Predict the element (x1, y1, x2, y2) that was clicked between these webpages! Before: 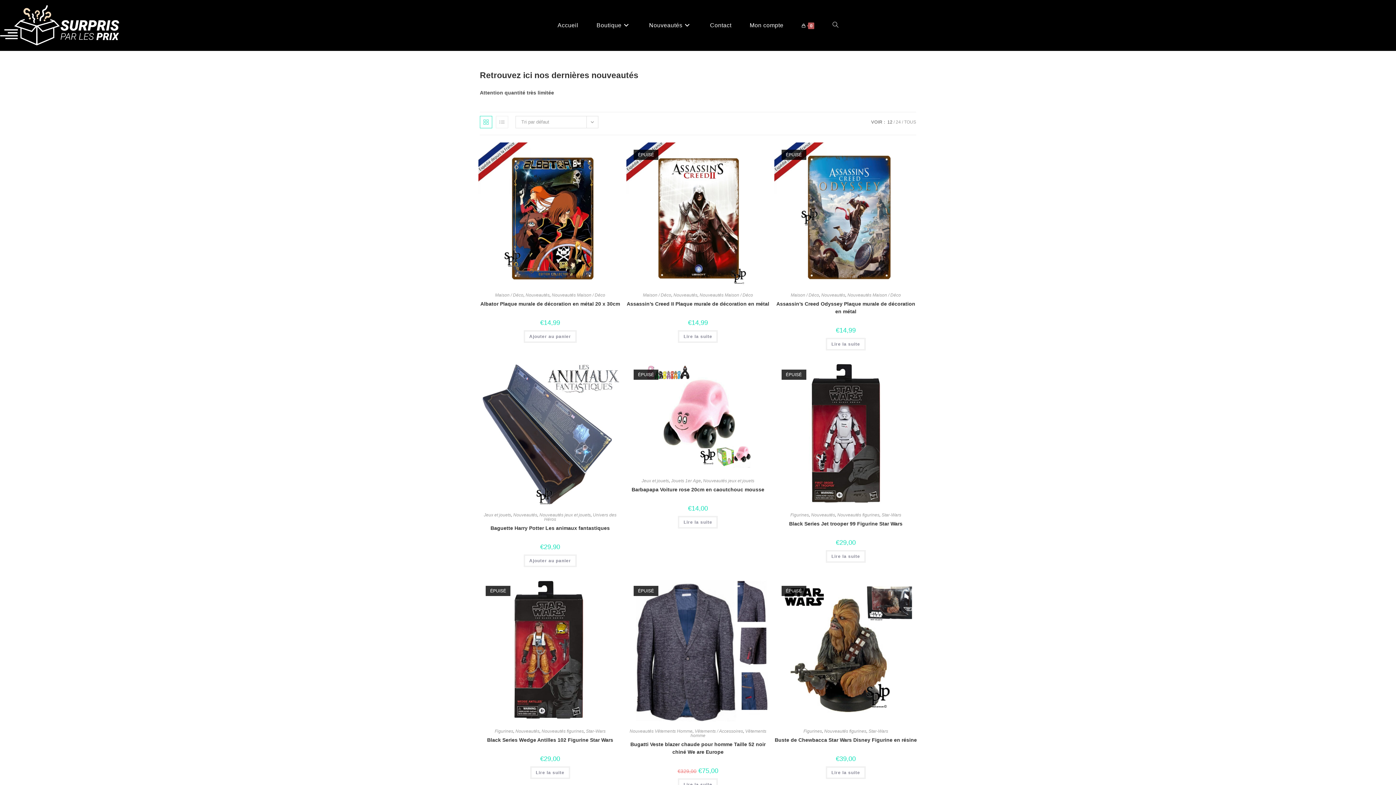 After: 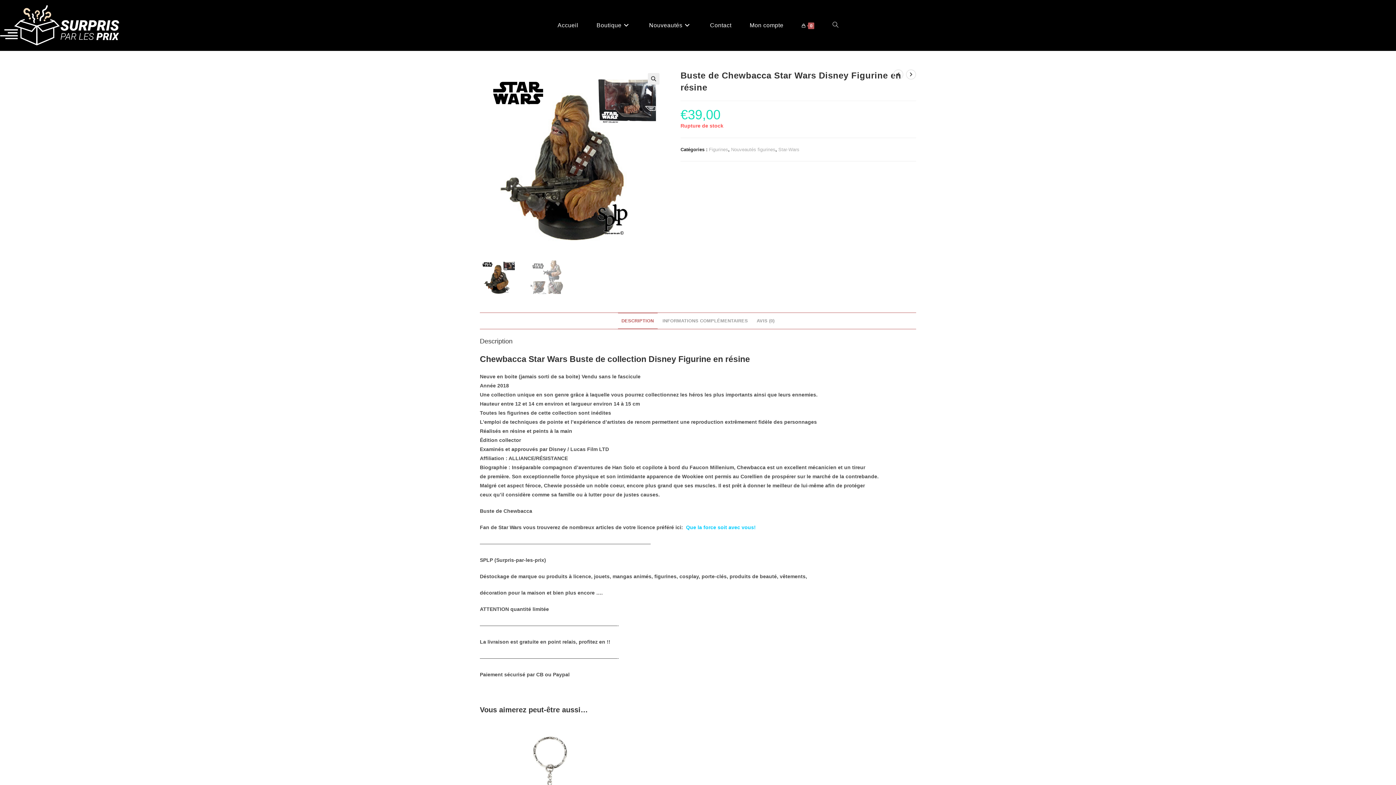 Action: bbox: (826, 767, 865, 779) label: En savoir plus sur “Buste de Chewbacca Star Wars Disney Figurine en résine”